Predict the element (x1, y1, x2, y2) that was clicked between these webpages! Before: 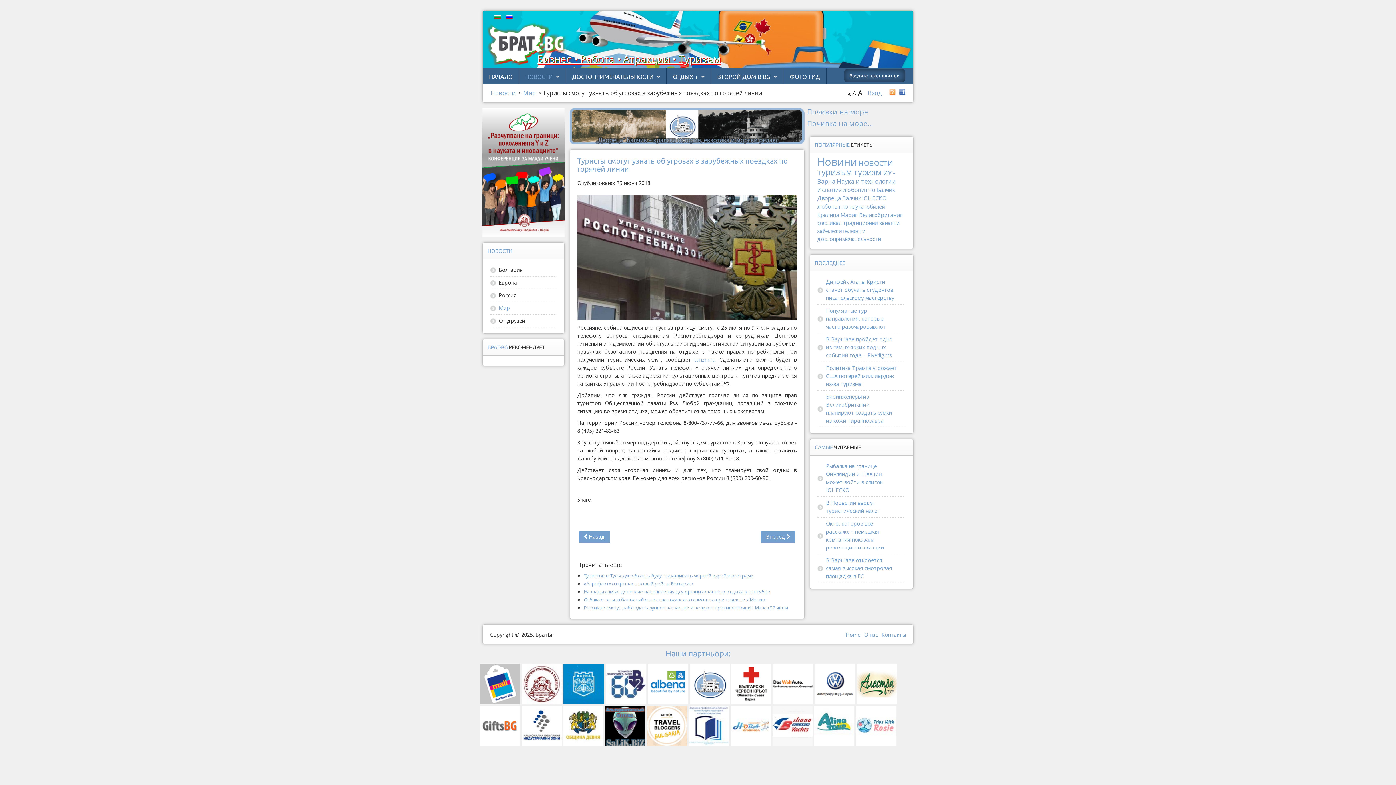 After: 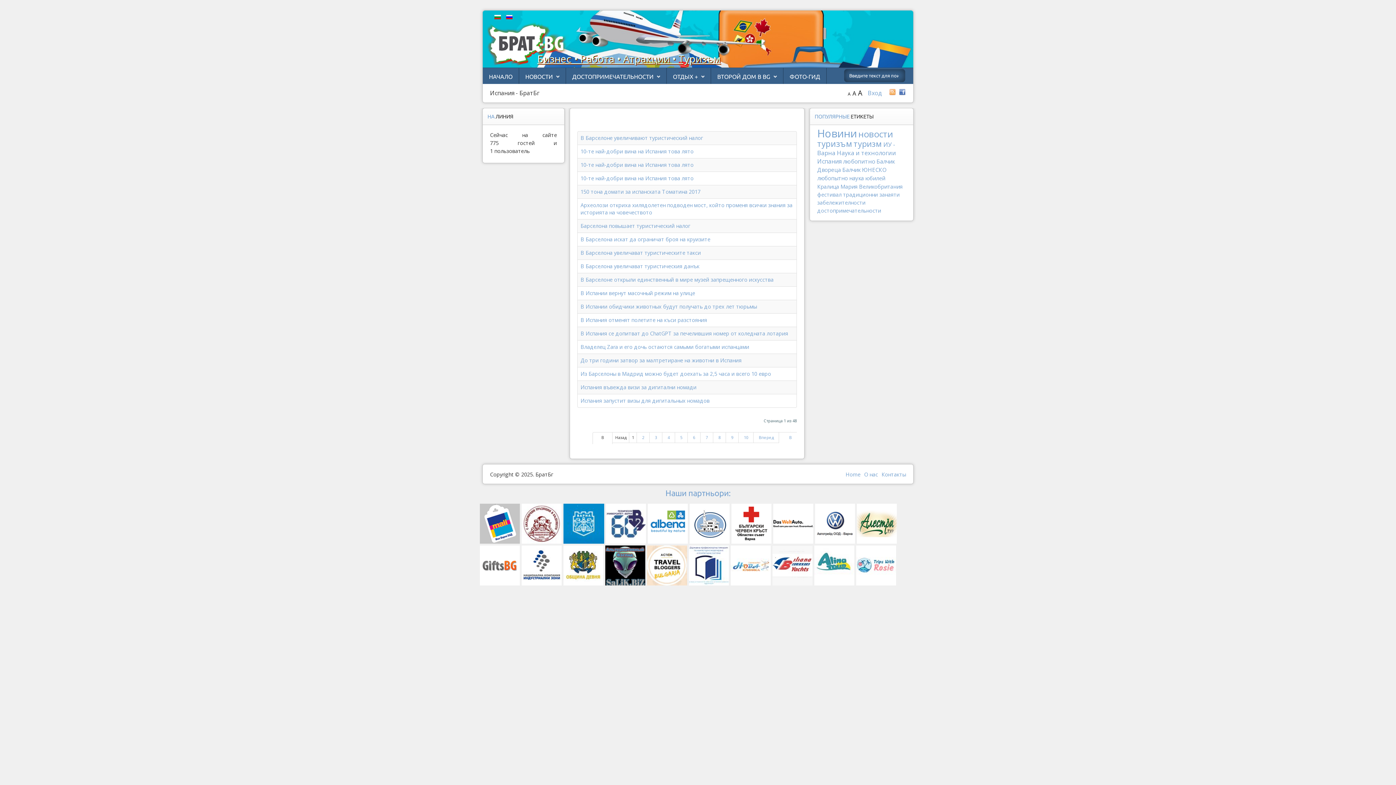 Action: label: Испания bbox: (817, 185, 841, 193)